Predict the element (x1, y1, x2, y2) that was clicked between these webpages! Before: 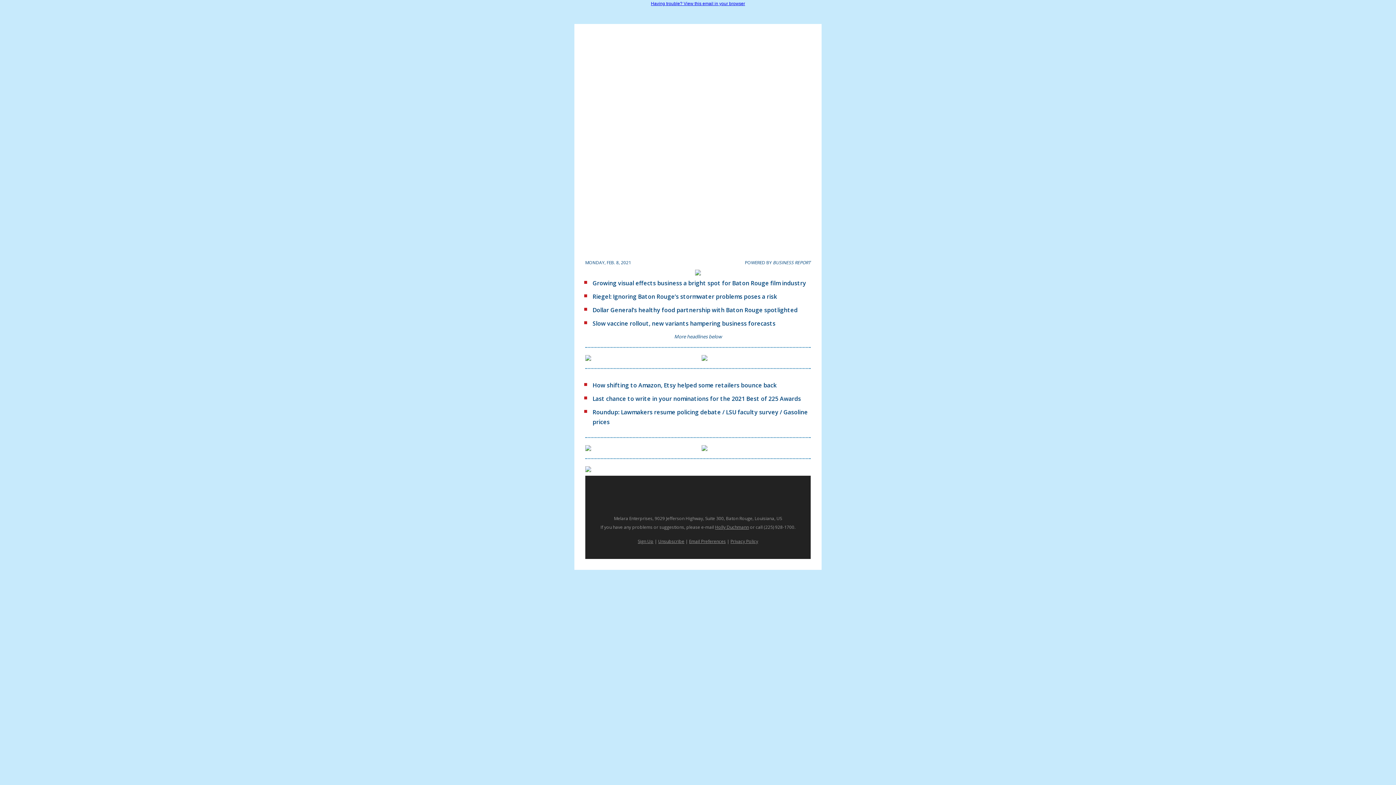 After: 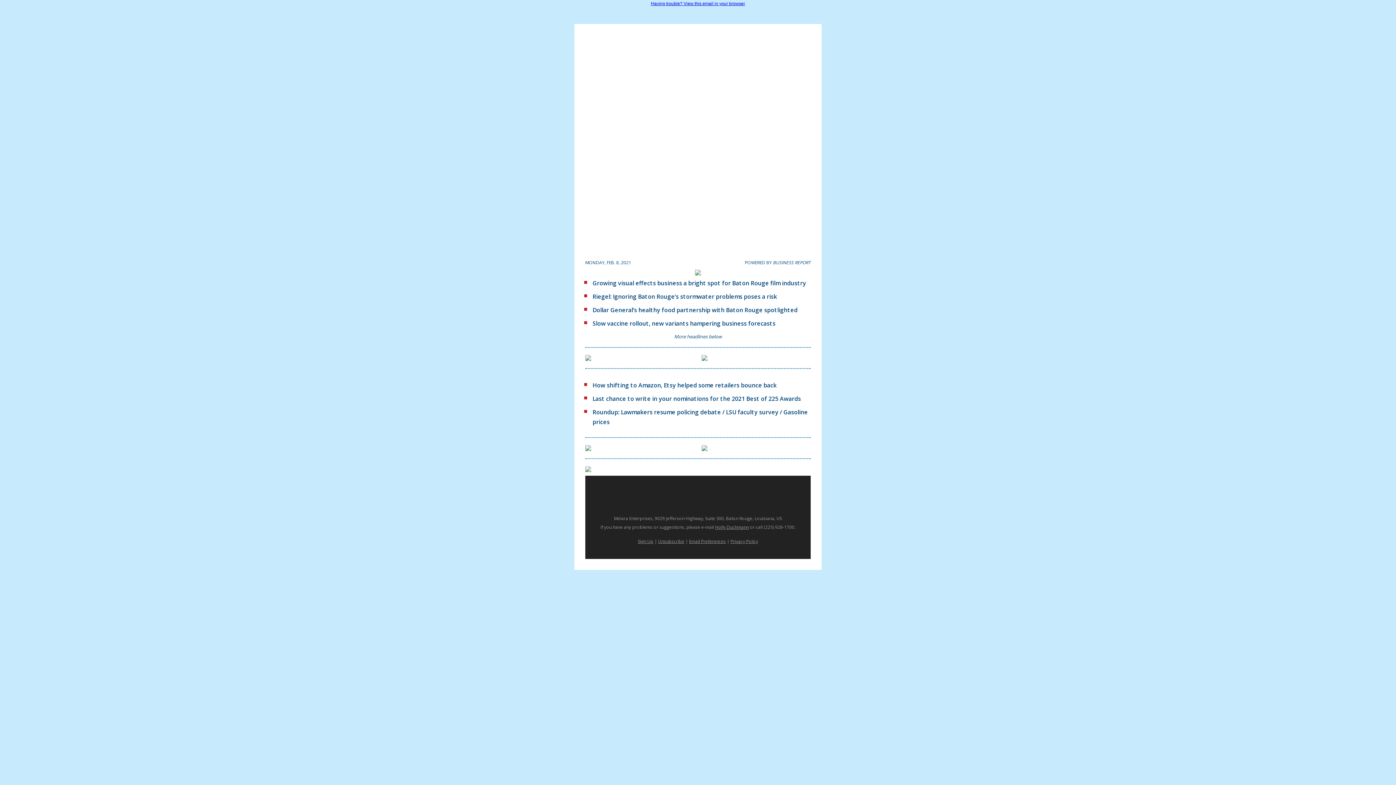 Action: label:   bbox: (655, 499, 670, 505)